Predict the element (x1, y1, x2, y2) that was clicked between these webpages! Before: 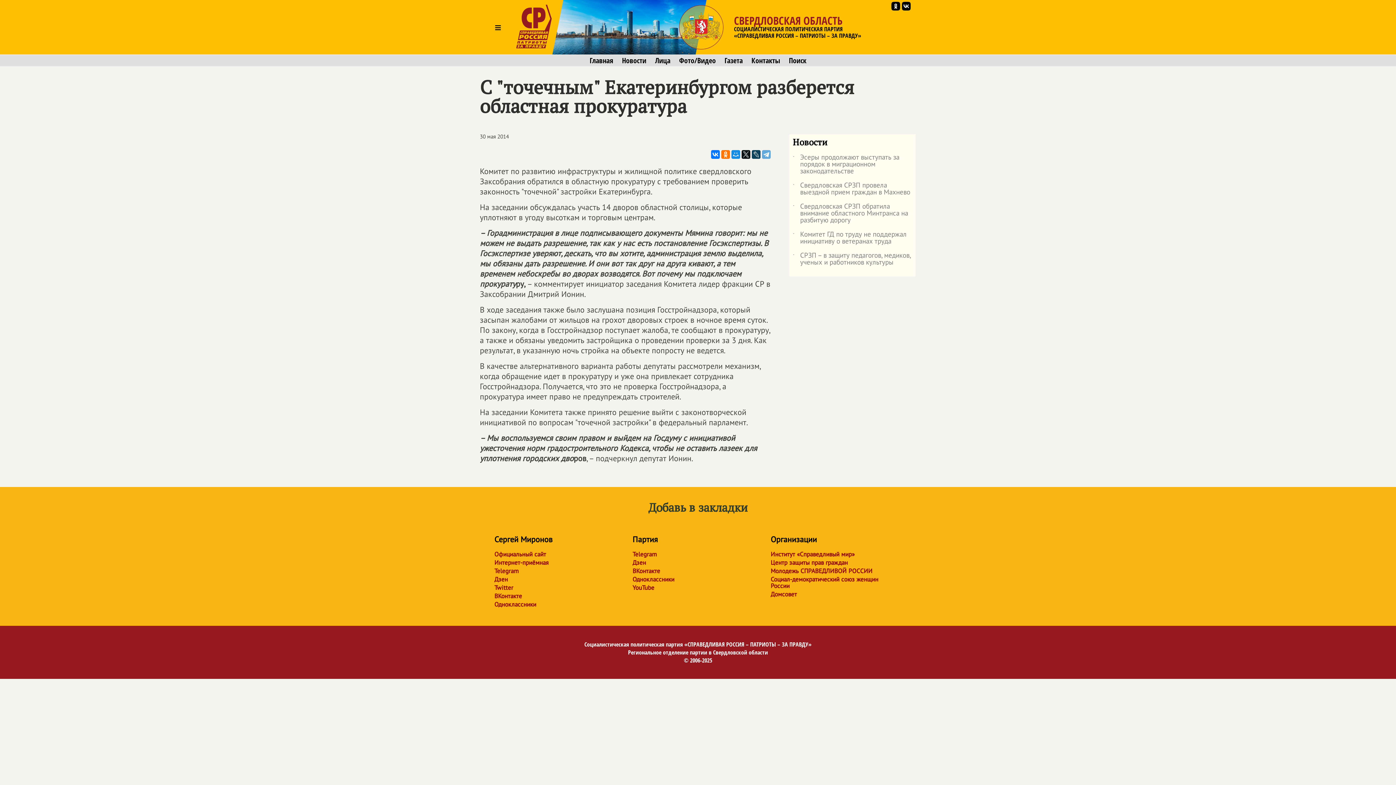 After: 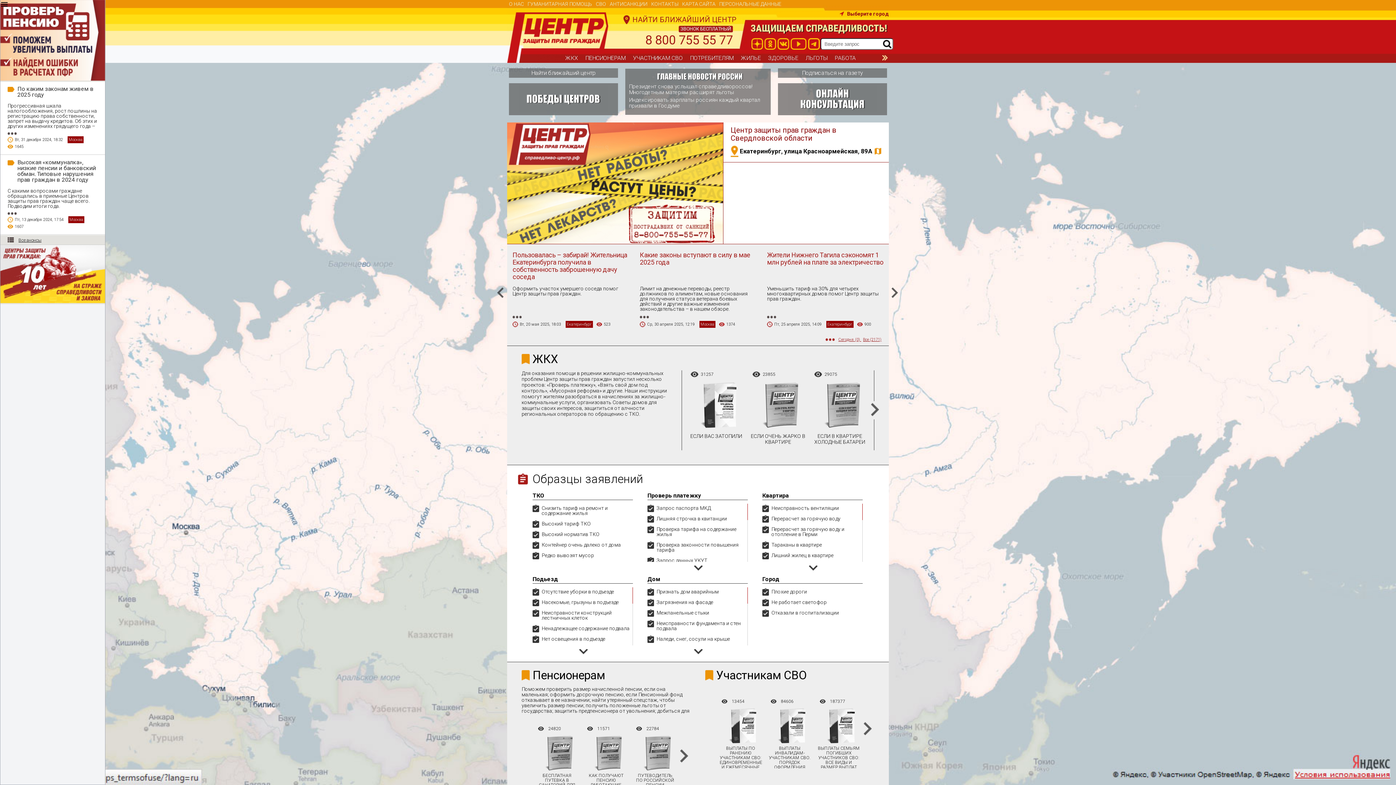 Action: label: Центр защиты прав граждан bbox: (770, 559, 894, 566)